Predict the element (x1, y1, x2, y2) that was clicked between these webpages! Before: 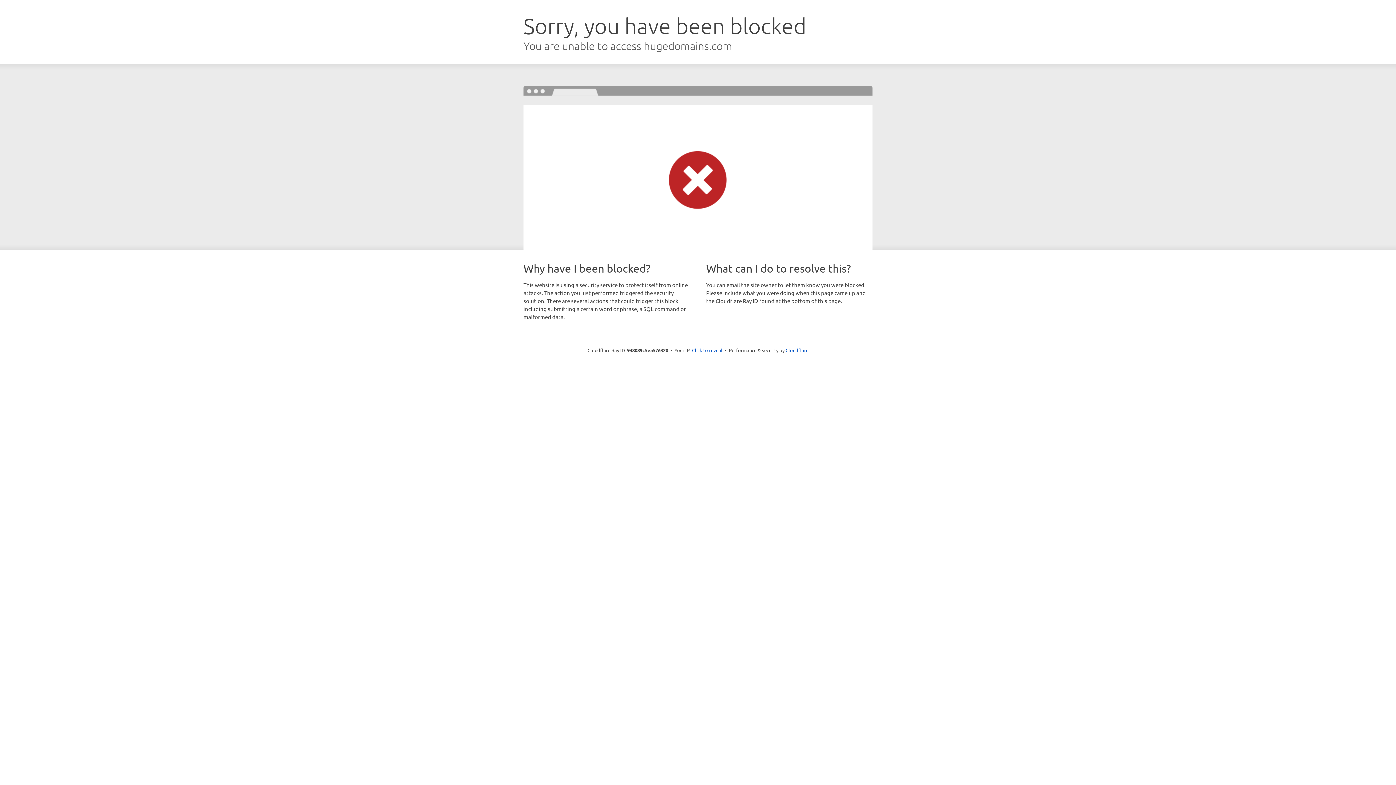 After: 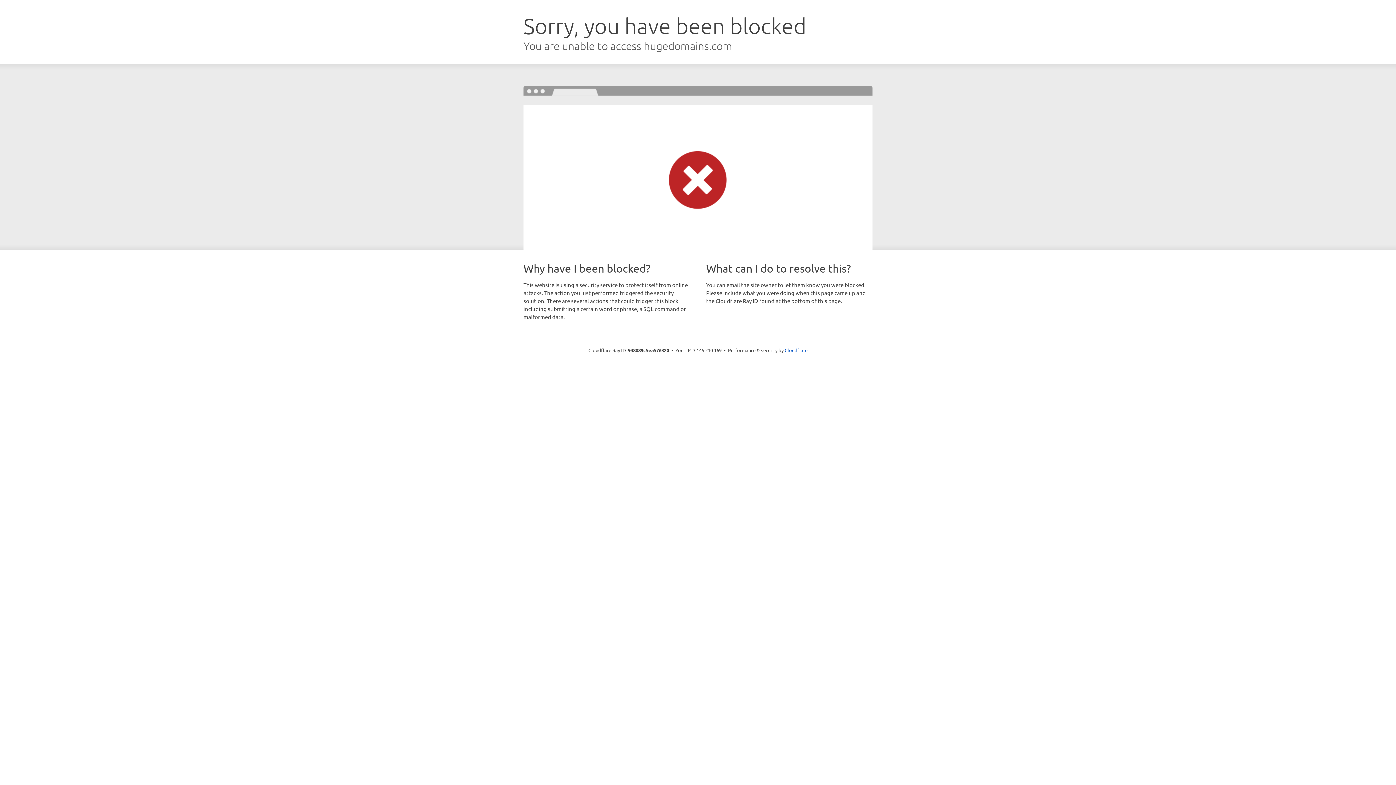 Action: label: Click to reveal bbox: (692, 346, 722, 353)